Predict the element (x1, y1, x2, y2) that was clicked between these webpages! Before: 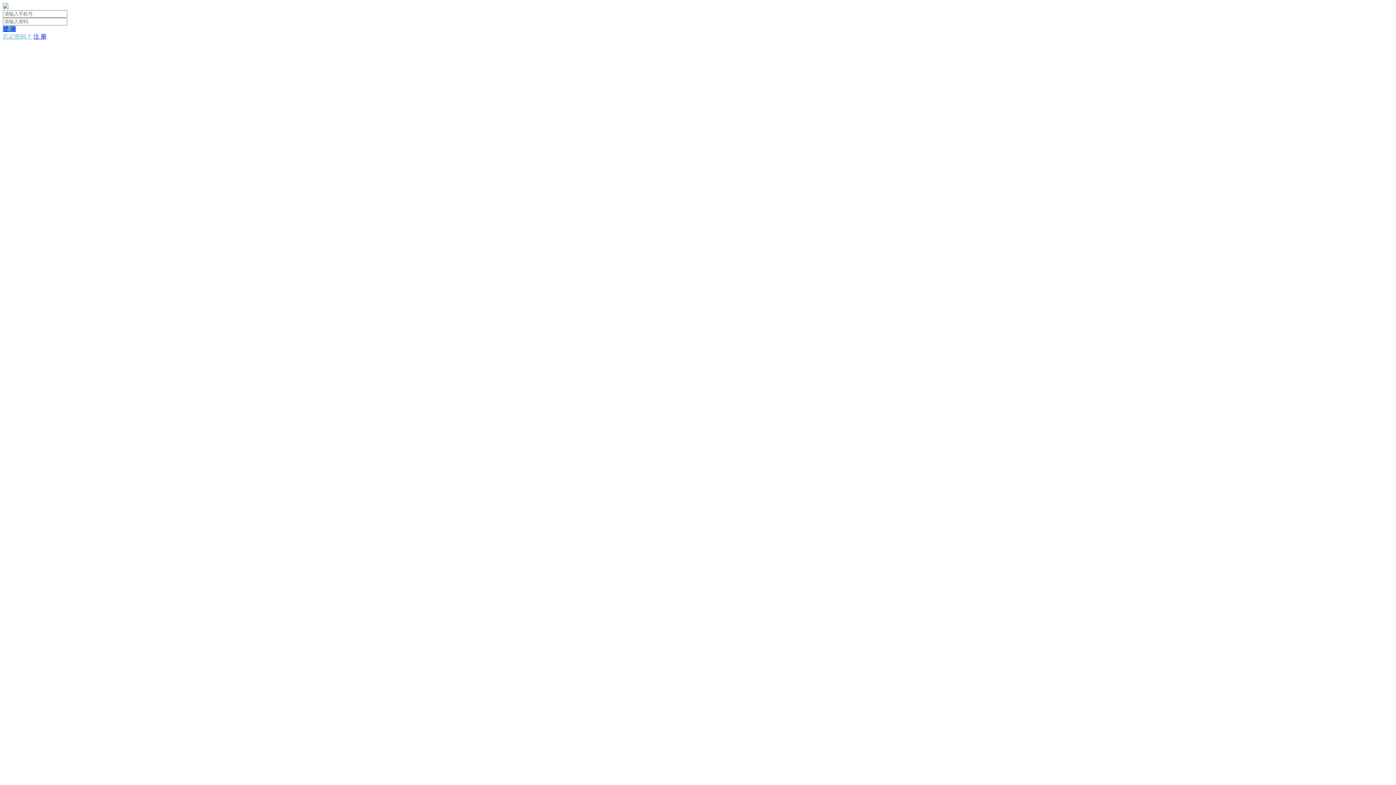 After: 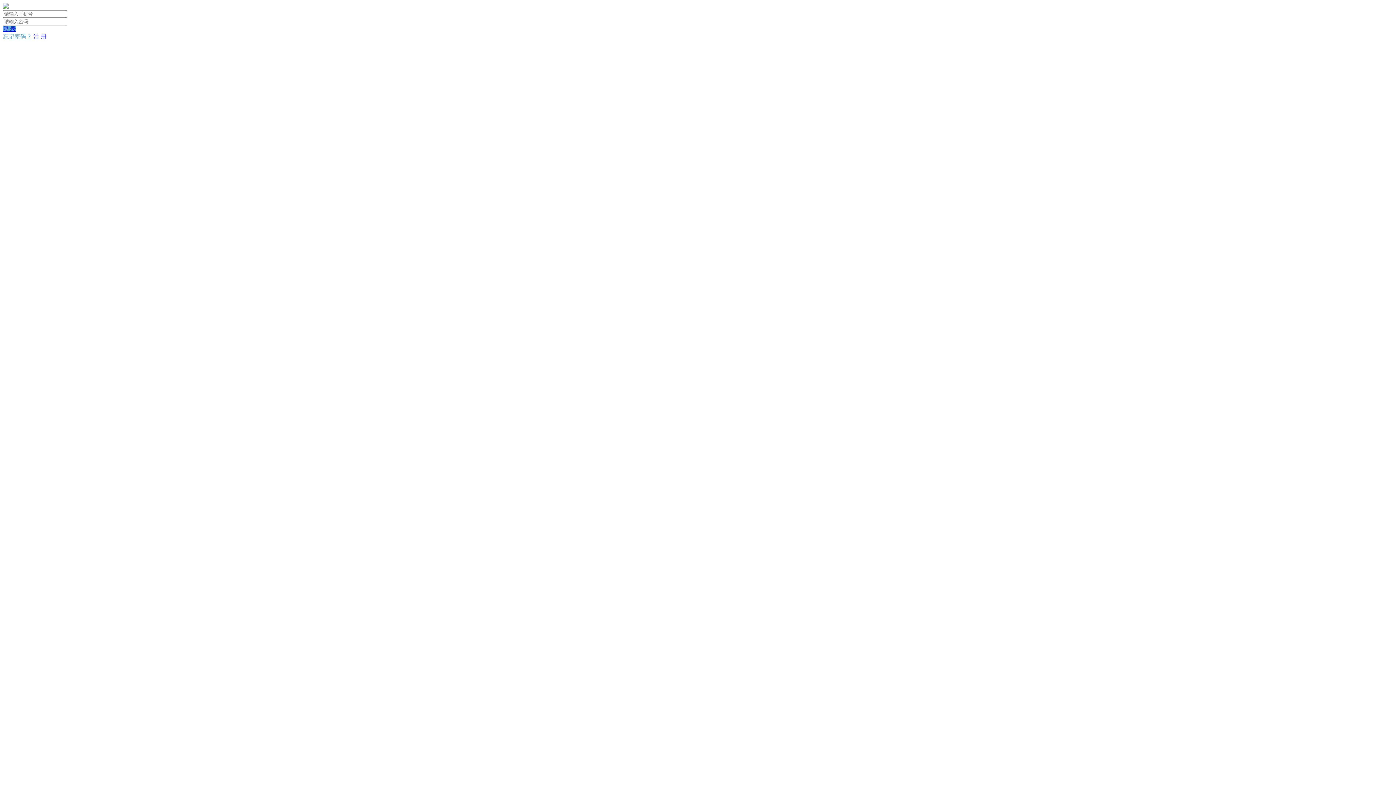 Action: label: 登 录 bbox: (2, 25, 16, 32)